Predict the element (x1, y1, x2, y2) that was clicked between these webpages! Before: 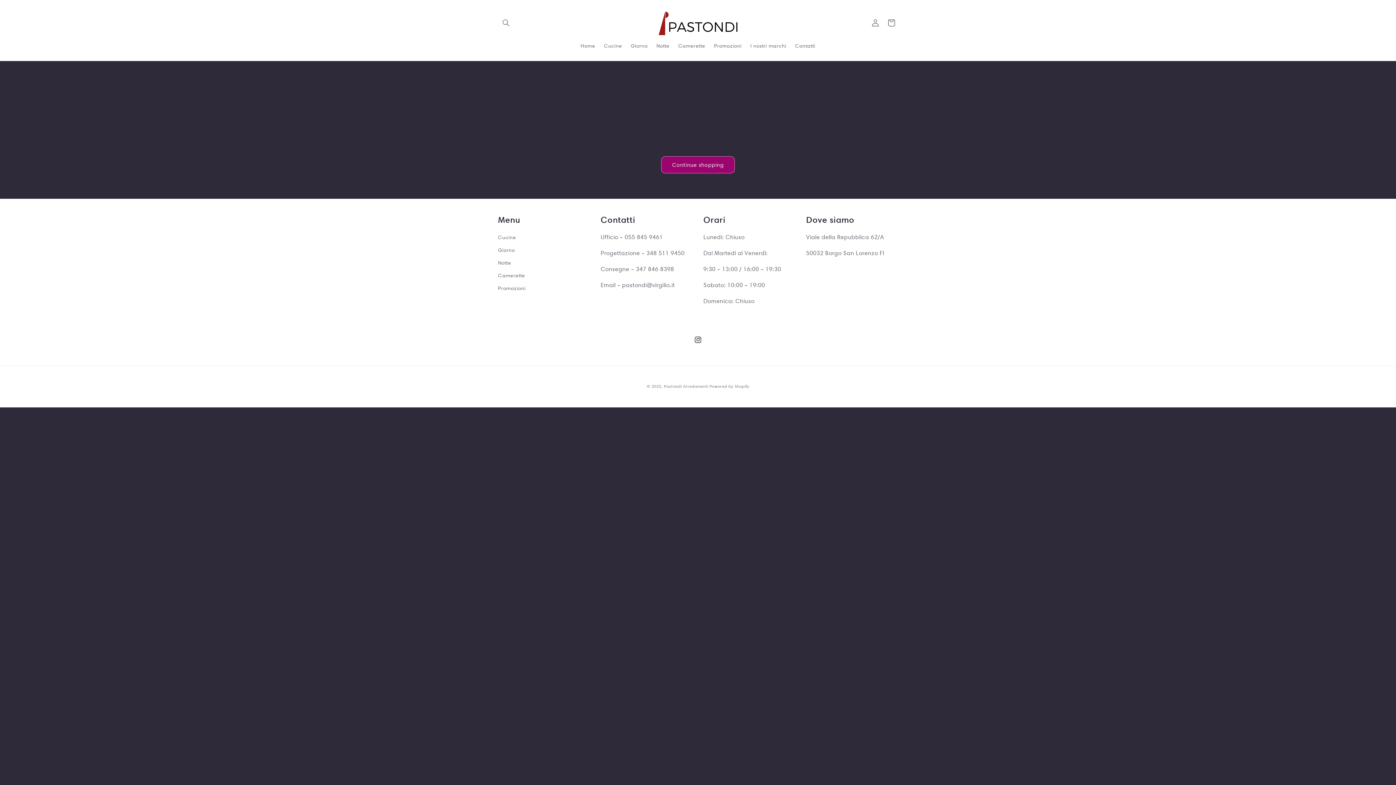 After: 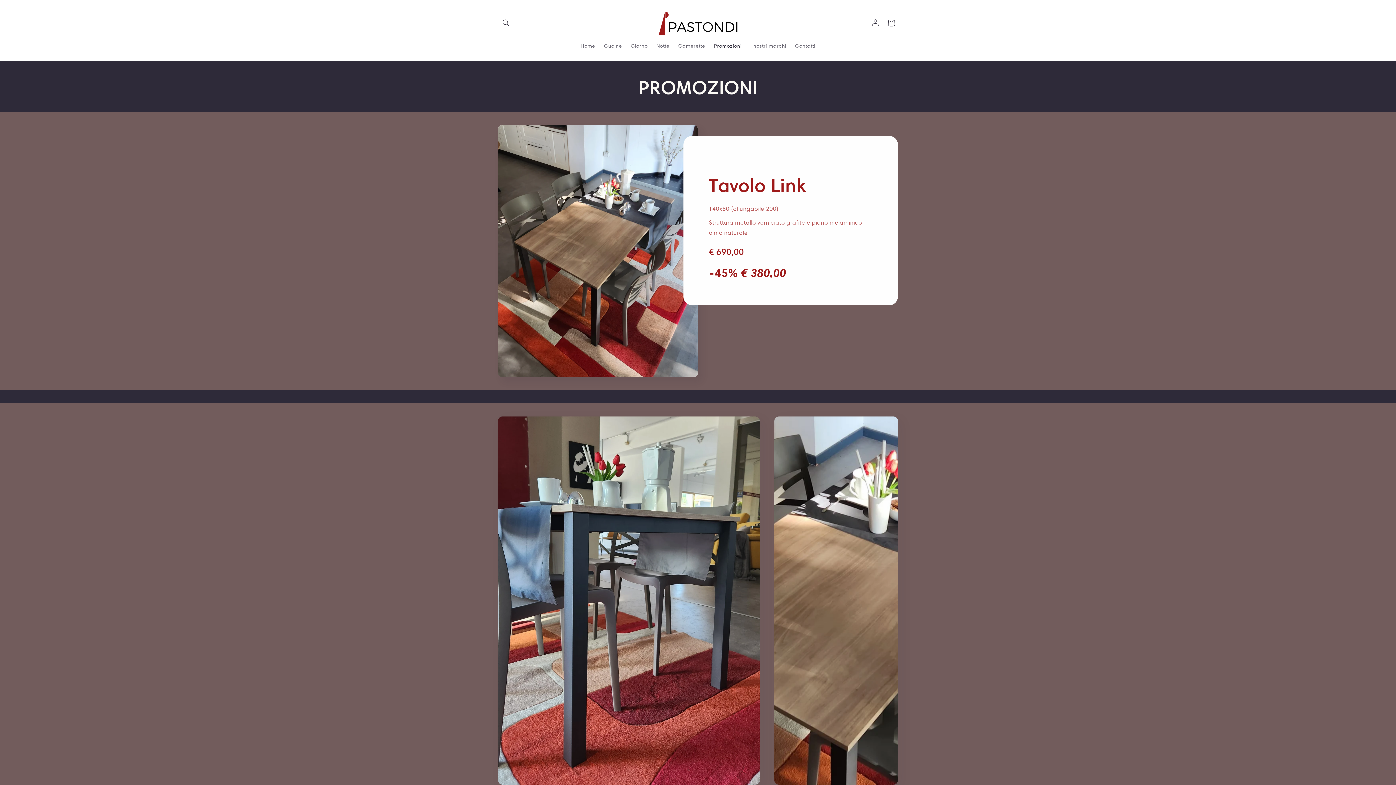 Action: label: Promozioni bbox: (498, 282, 525, 294)